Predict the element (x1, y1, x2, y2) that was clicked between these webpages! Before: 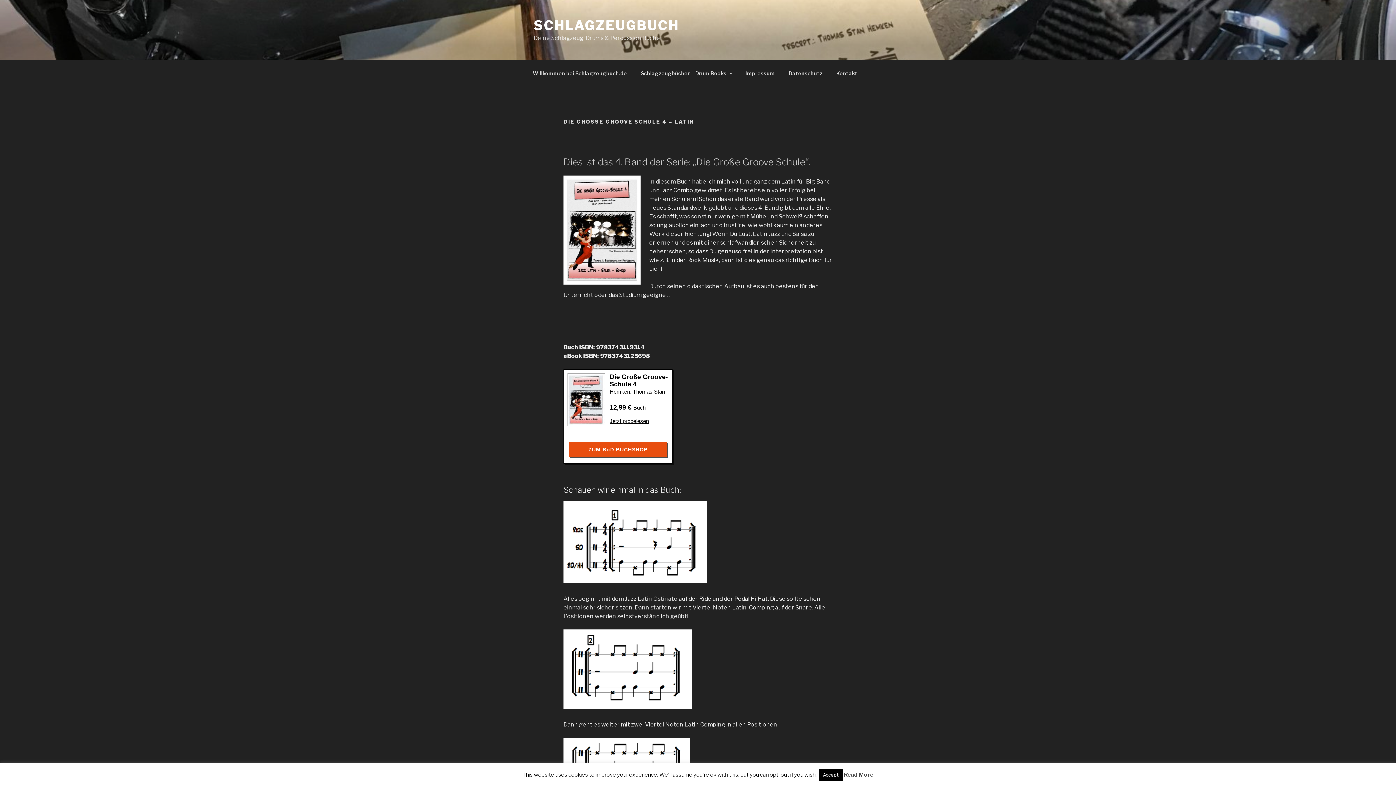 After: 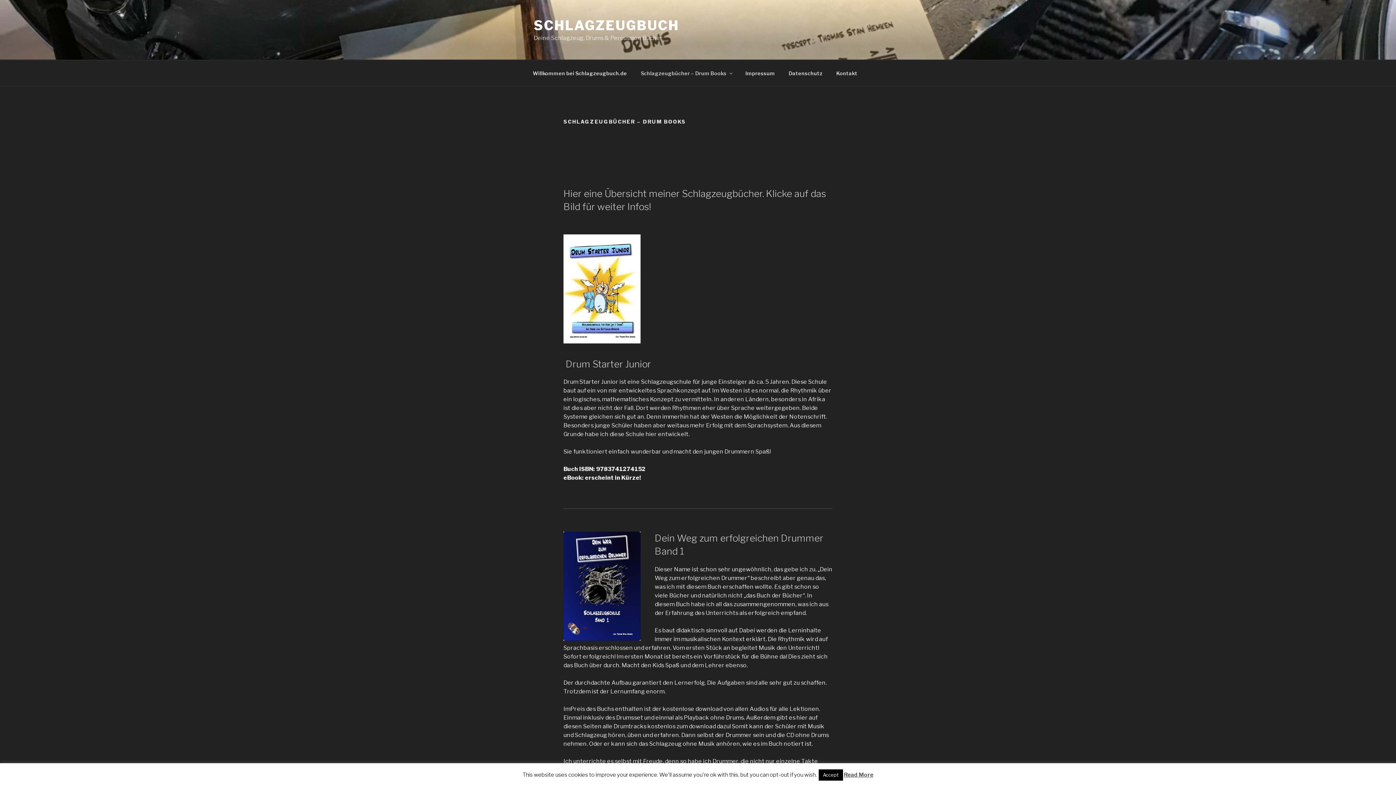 Action: label: Schlagzeugbücher – Drum Books bbox: (634, 64, 738, 82)